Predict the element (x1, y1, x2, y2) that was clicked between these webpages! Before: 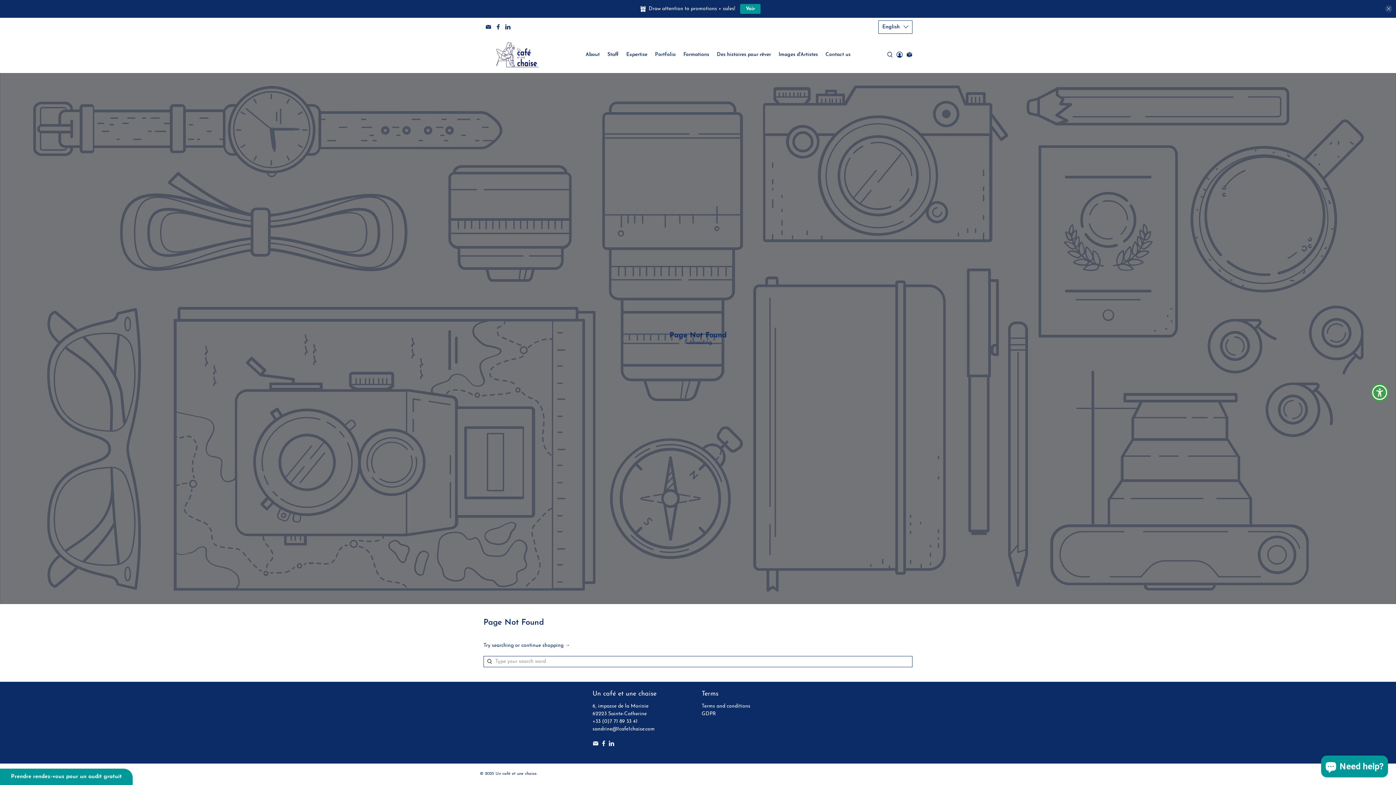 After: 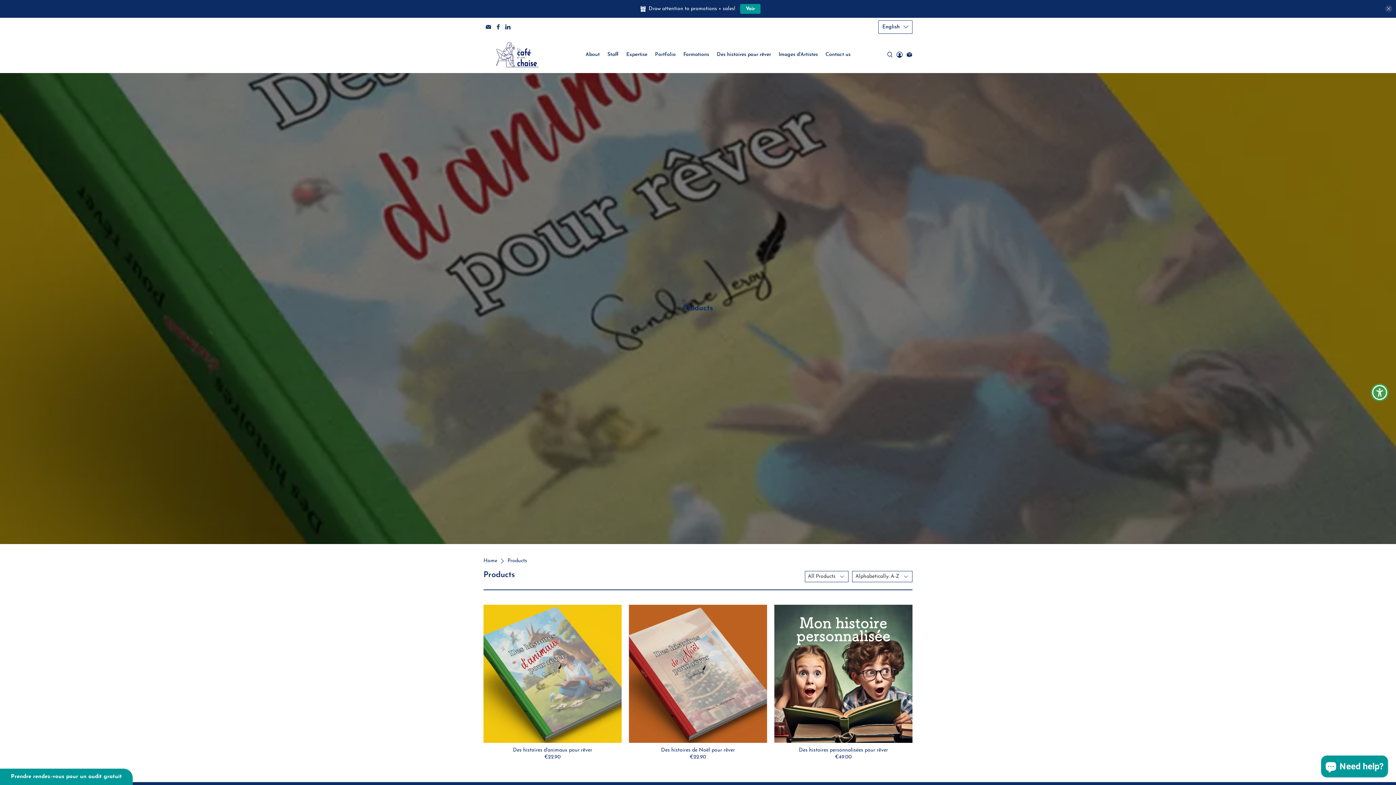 Action: label: continue shopping → bbox: (521, 643, 570, 648)